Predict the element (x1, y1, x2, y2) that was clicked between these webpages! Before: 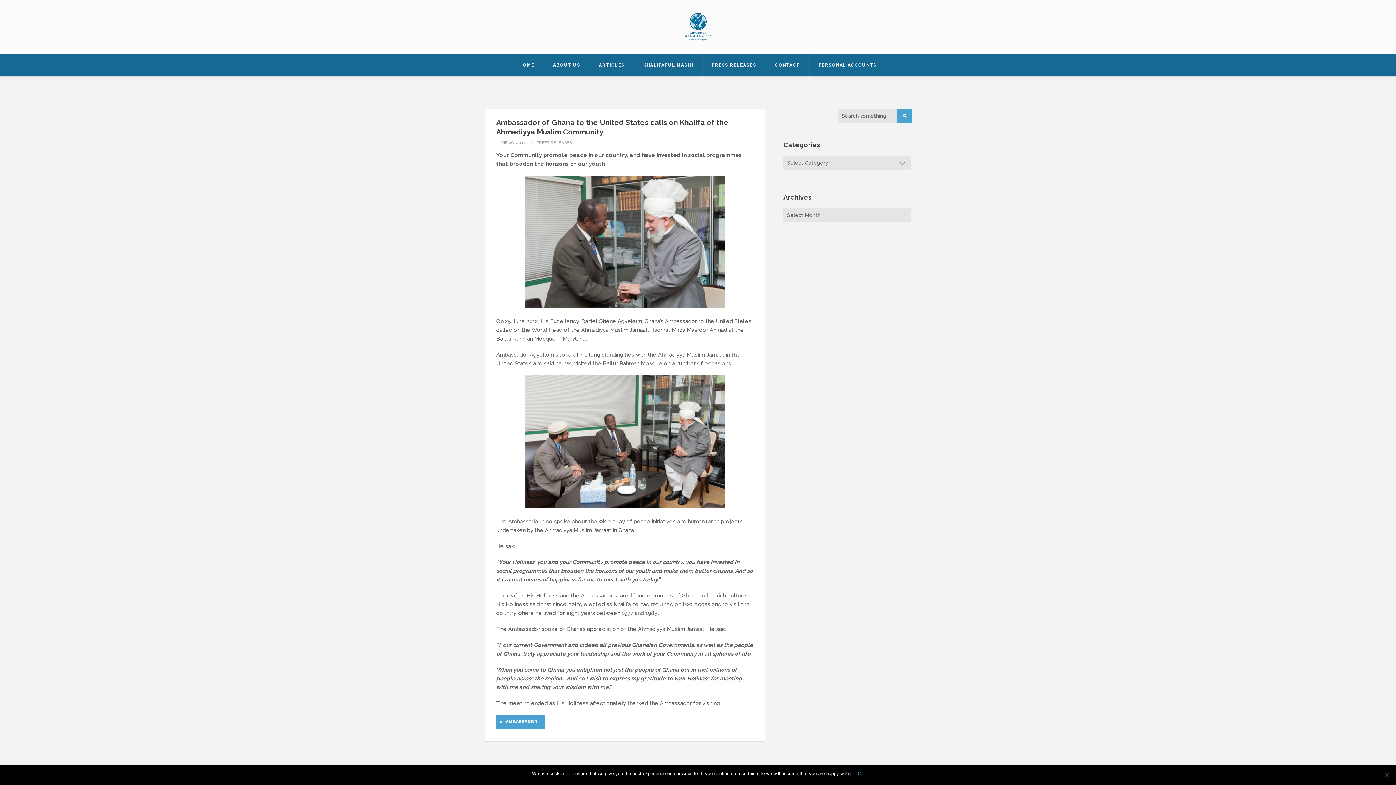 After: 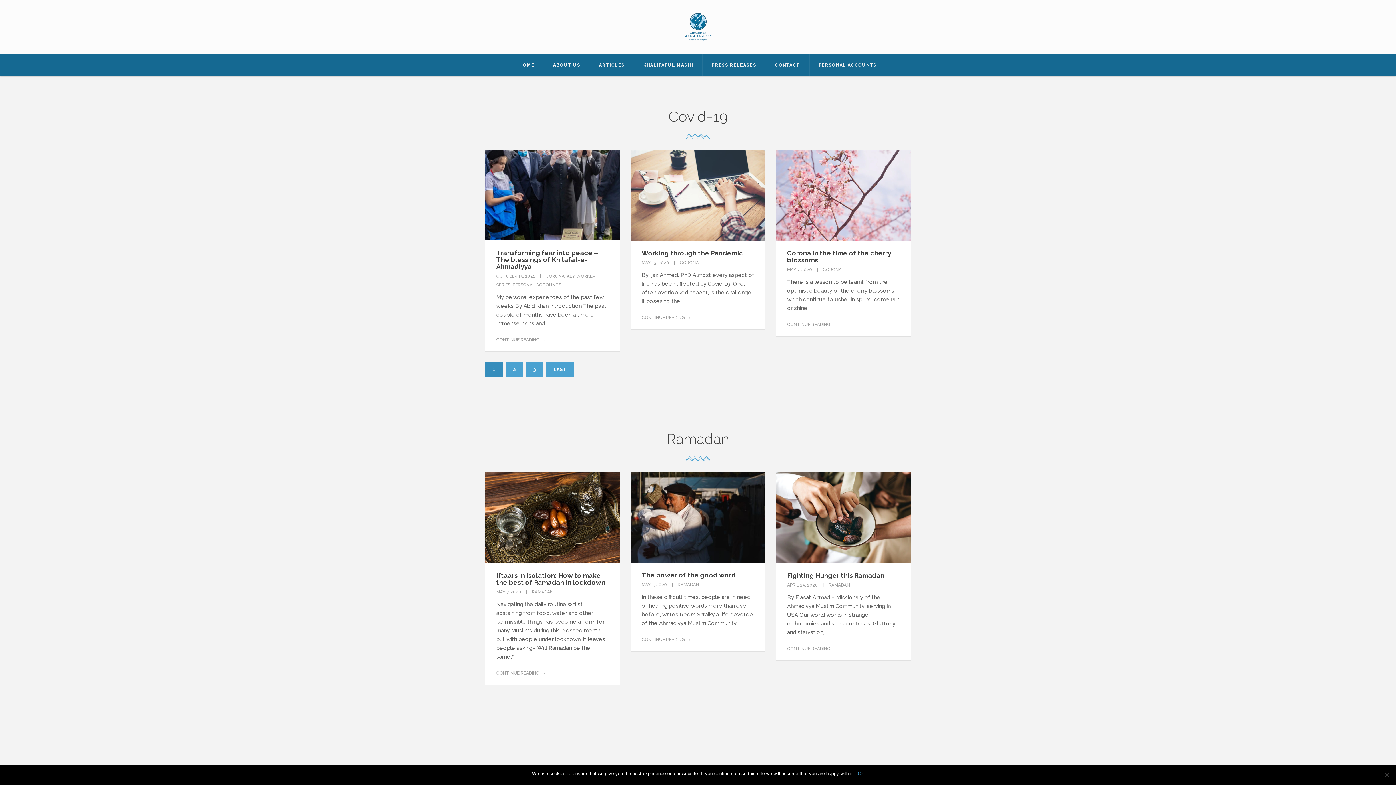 Action: label: ARTICLES bbox: (590, 54, 634, 75)